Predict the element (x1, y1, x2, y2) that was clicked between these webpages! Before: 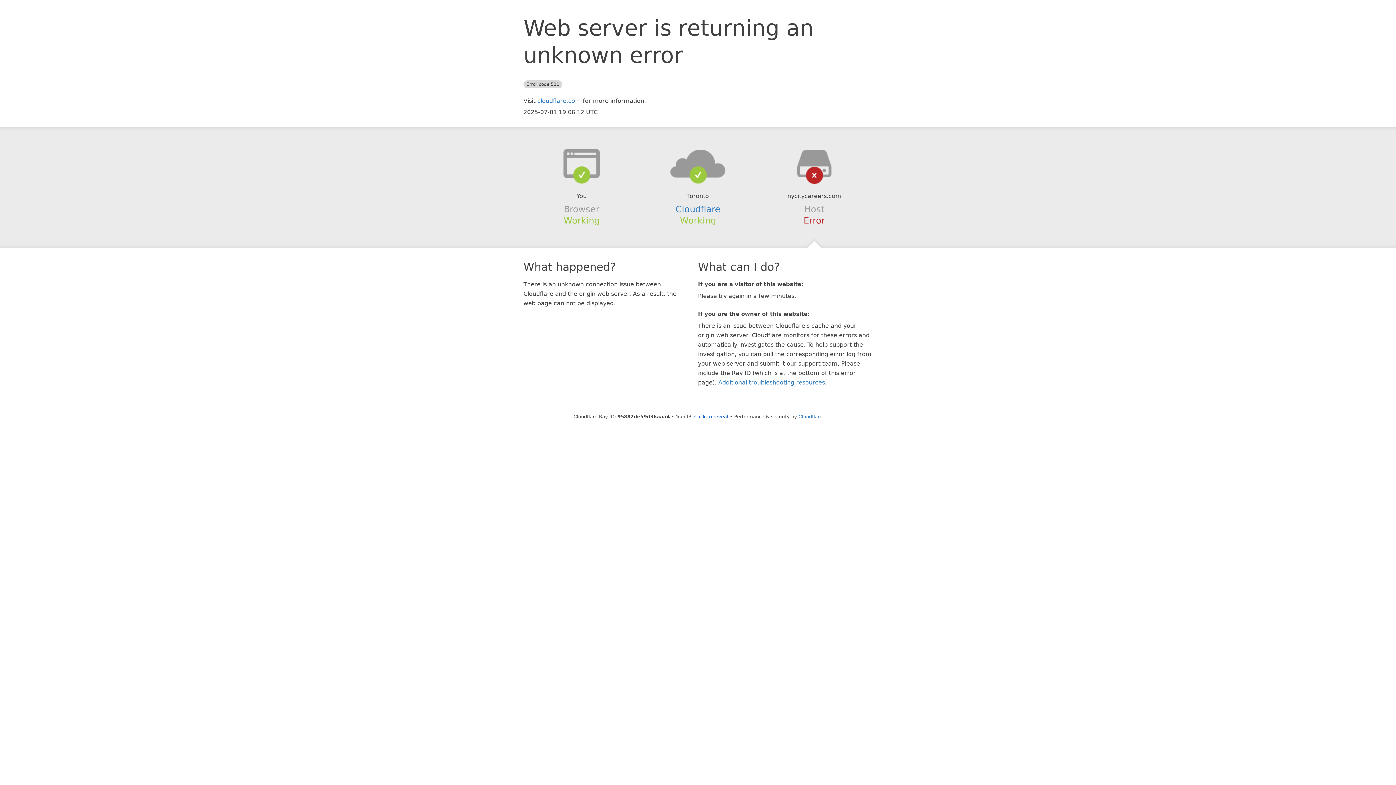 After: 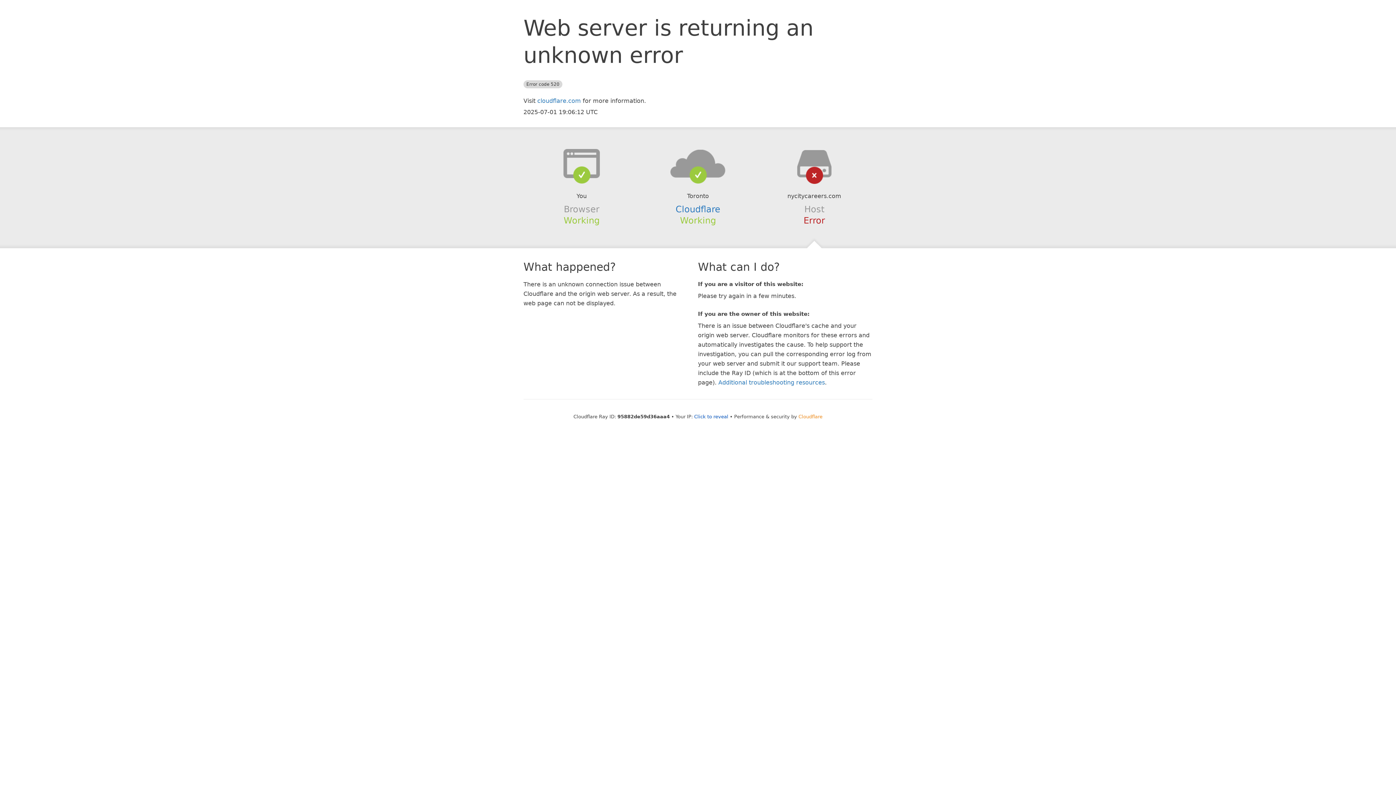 Action: bbox: (798, 414, 822, 419) label: Cloudflare